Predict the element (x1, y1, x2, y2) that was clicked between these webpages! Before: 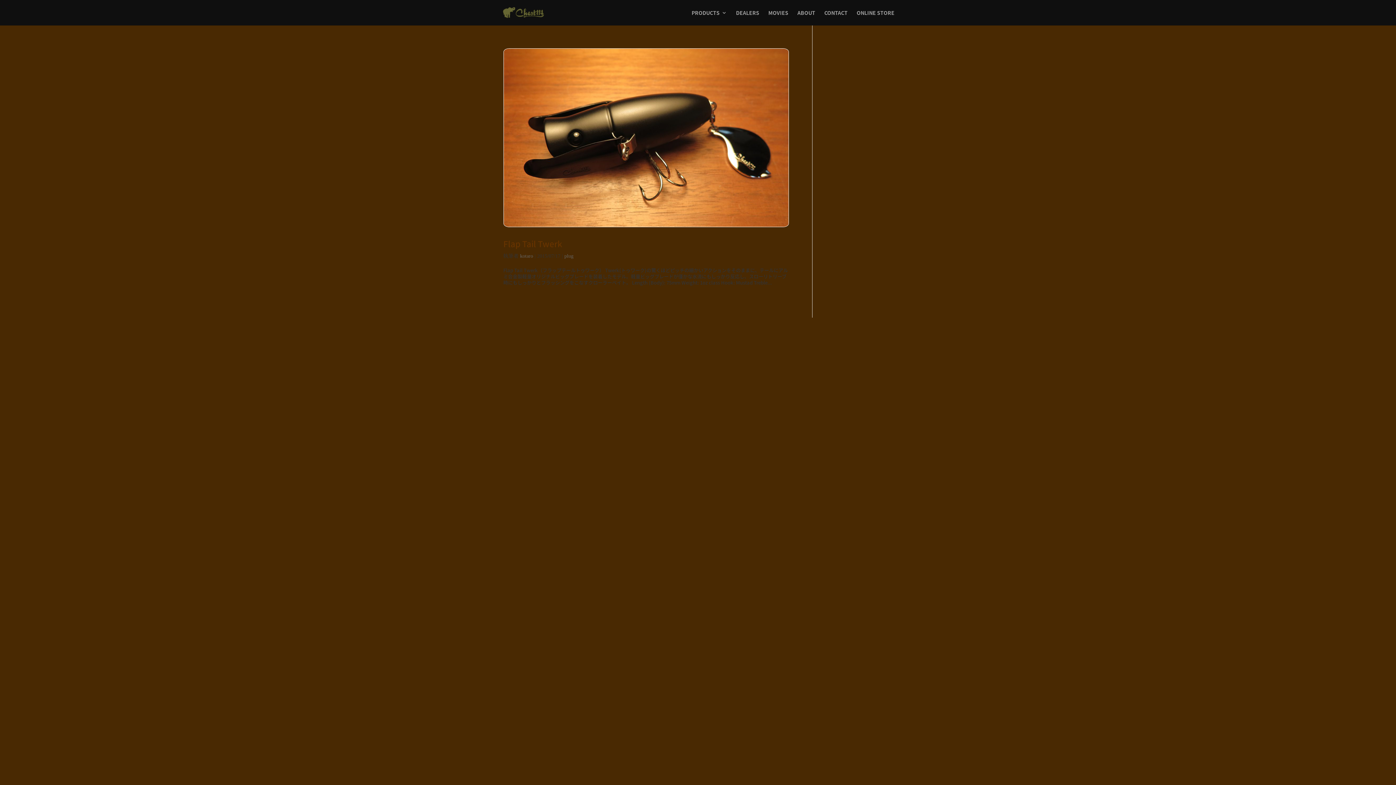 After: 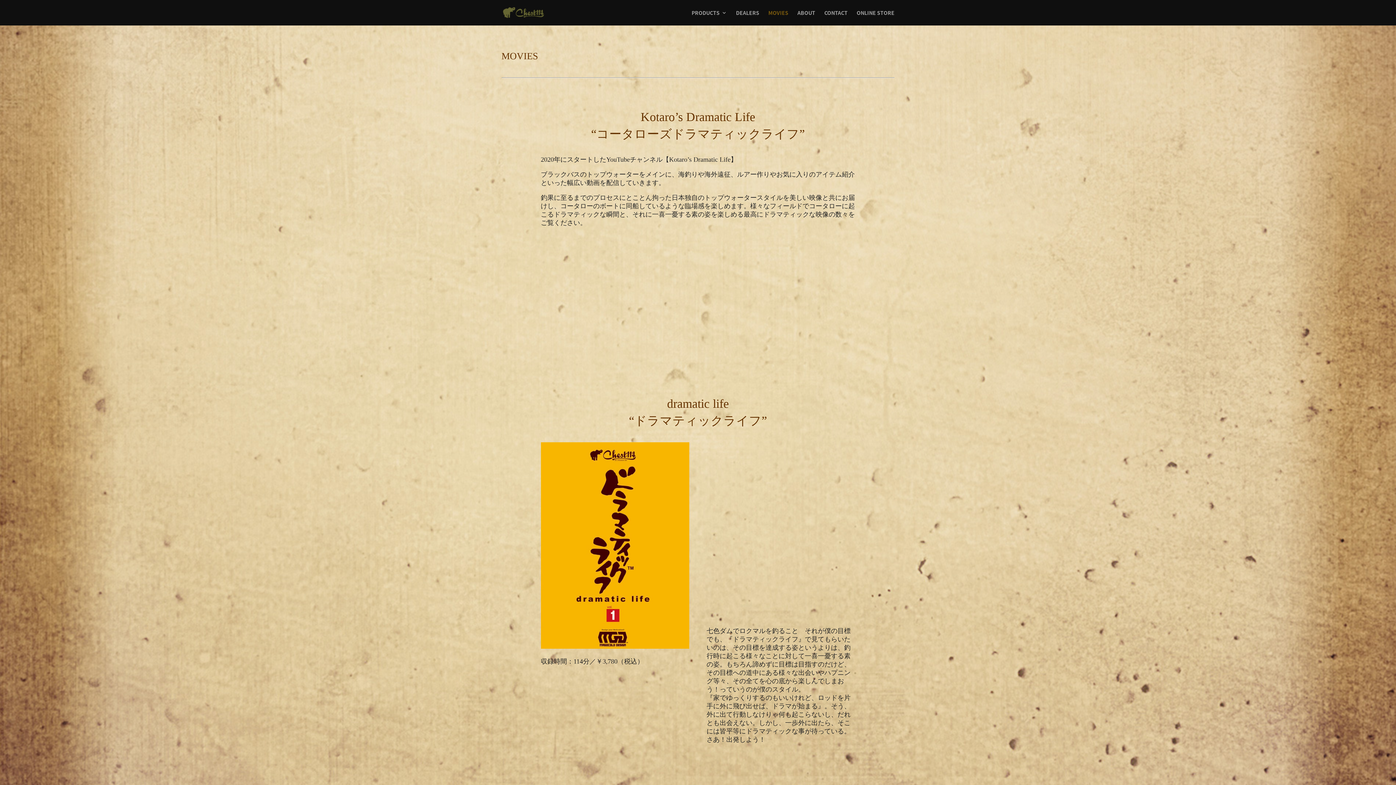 Action: bbox: (768, 10, 788, 25) label: MOVIES